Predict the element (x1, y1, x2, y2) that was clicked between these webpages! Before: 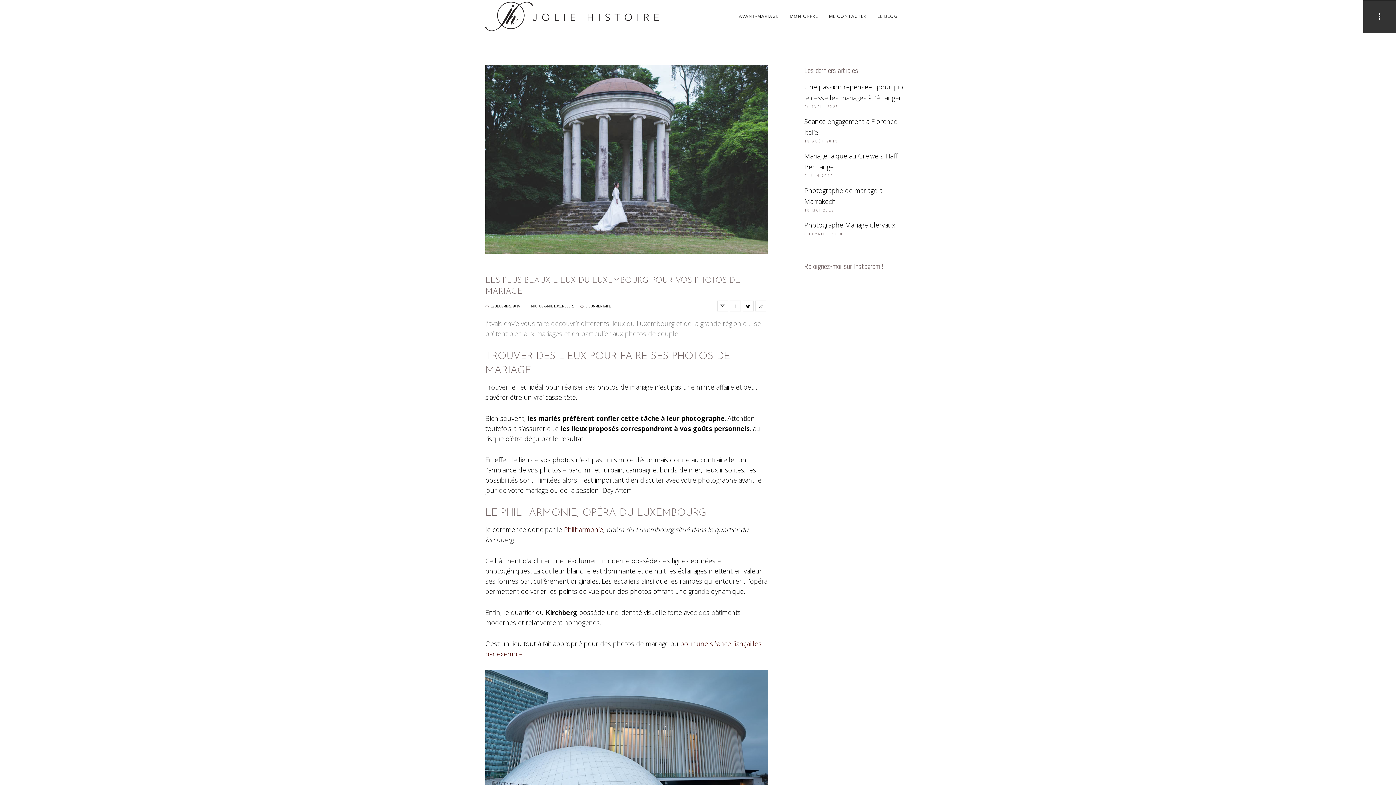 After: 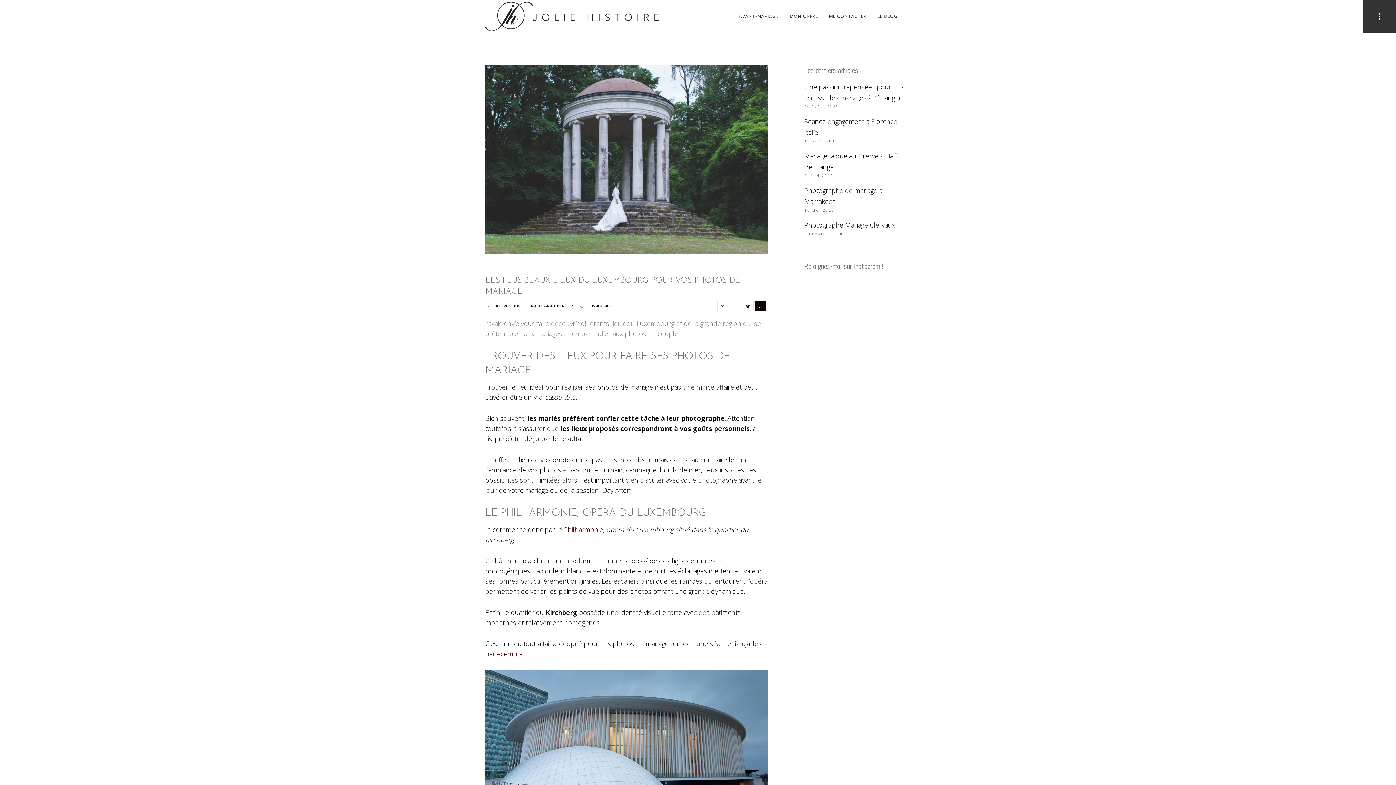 Action: bbox: (755, 300, 766, 311)